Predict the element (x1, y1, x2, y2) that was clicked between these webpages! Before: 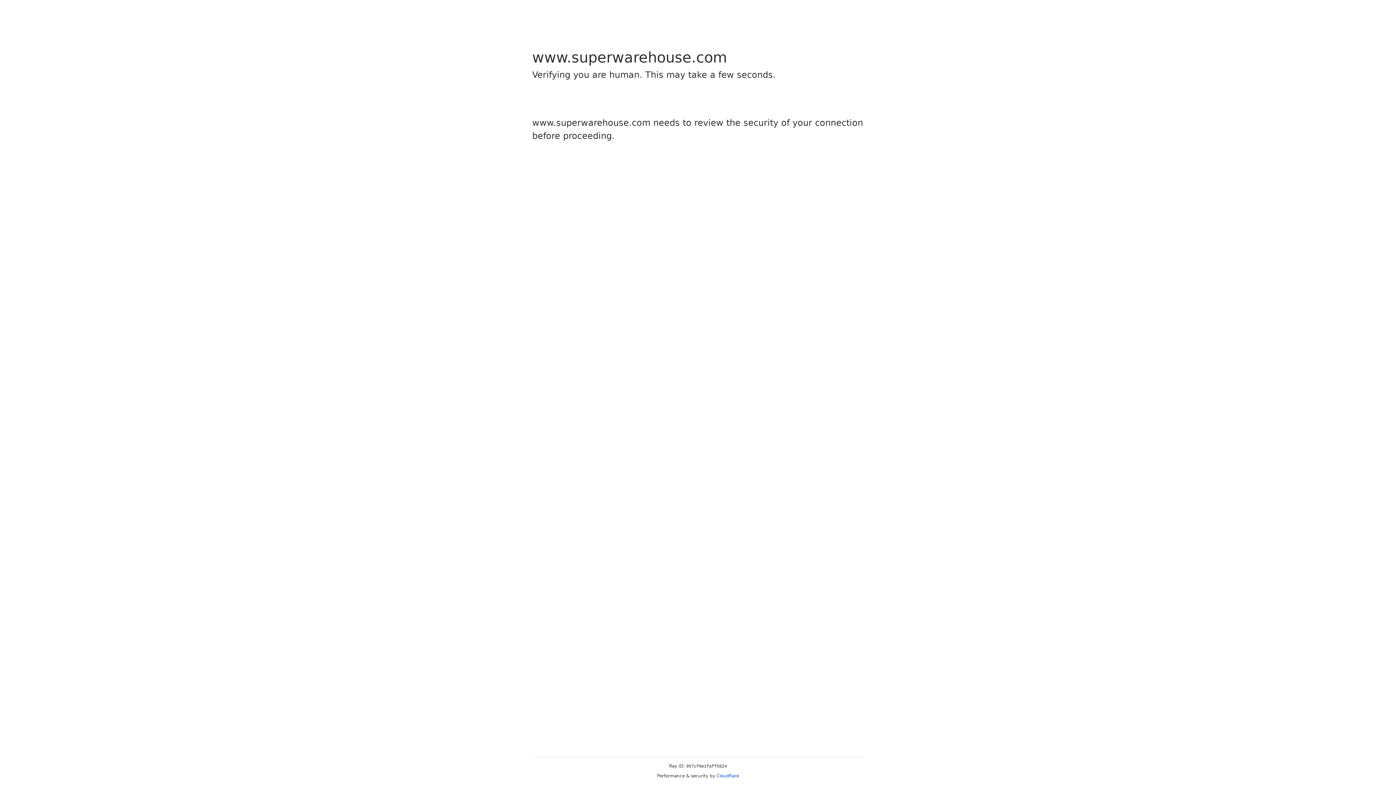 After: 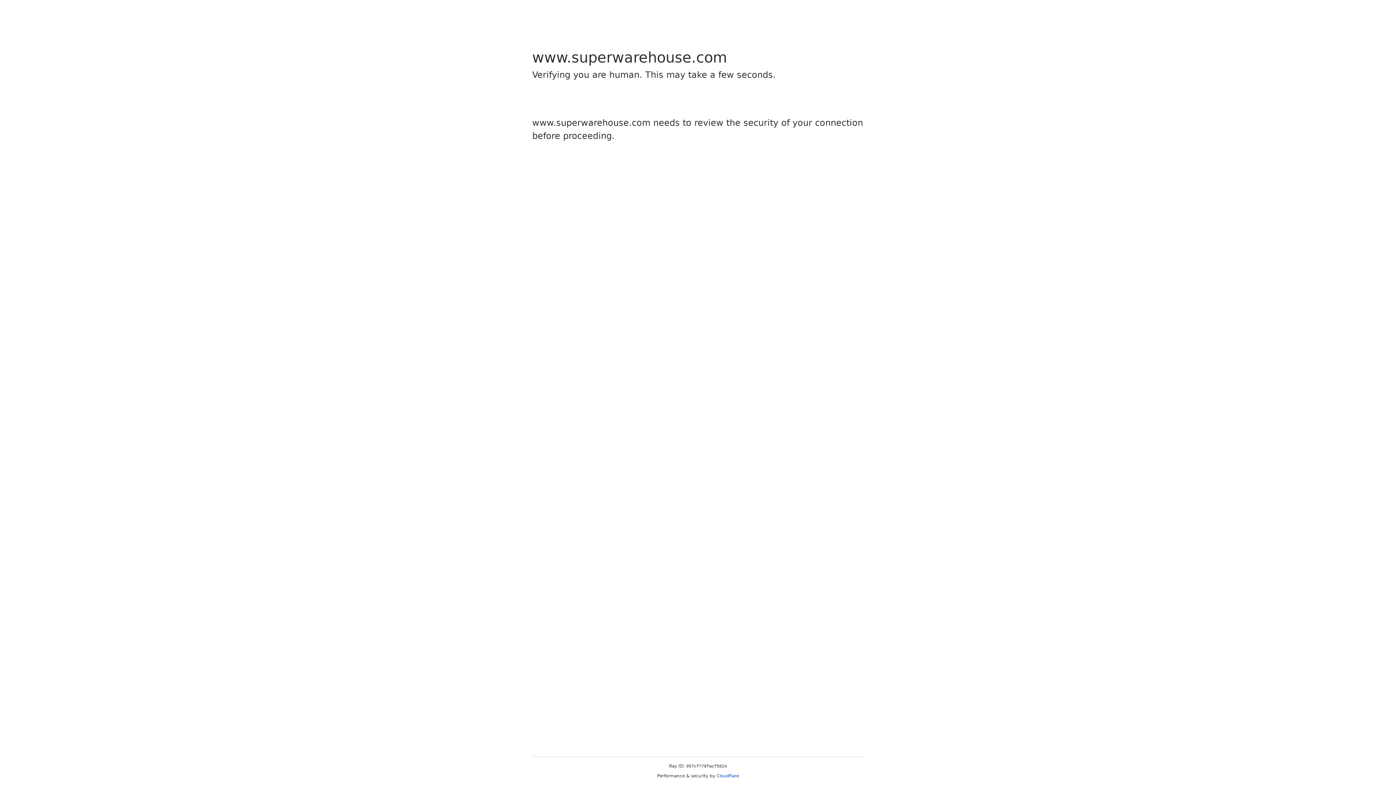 Action: label: Cloudflare bbox: (716, 773, 739, 778)